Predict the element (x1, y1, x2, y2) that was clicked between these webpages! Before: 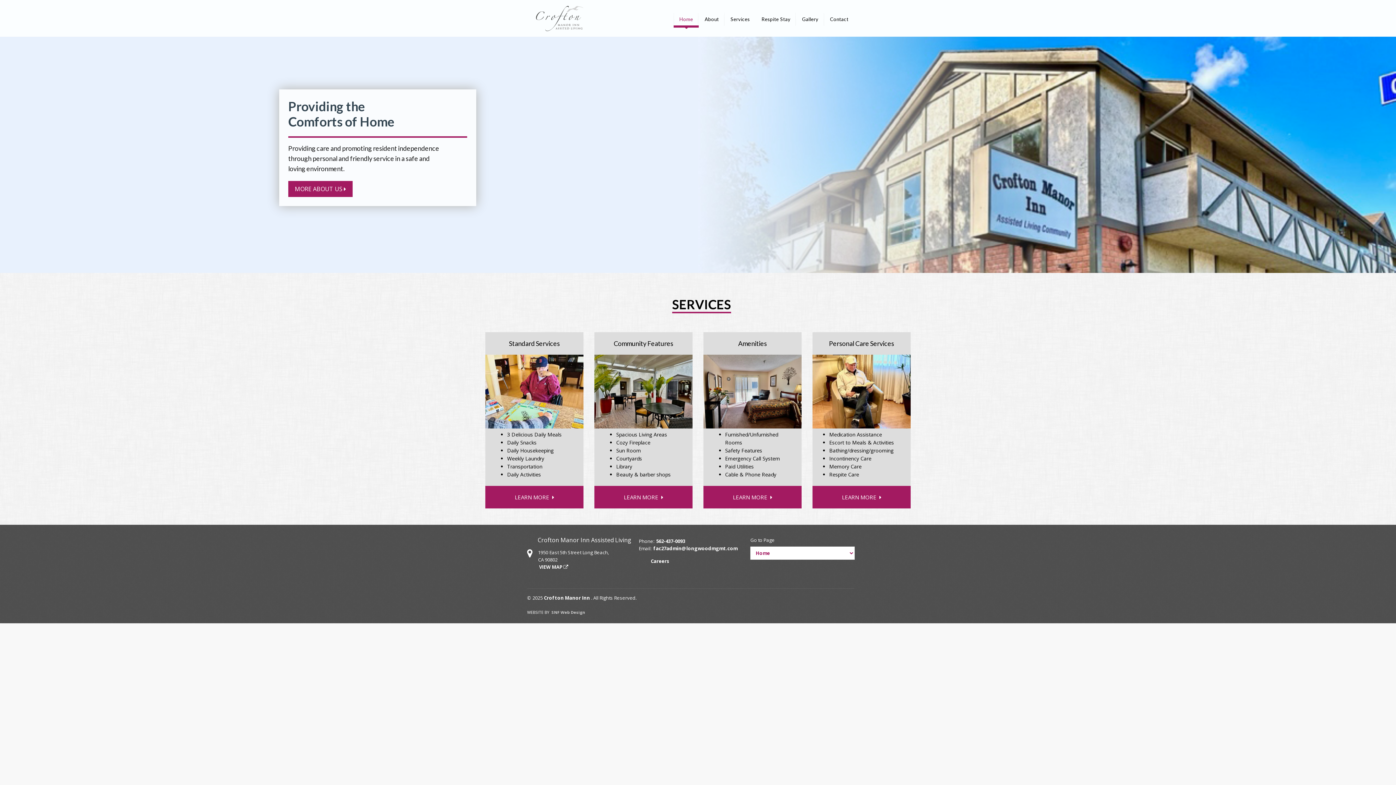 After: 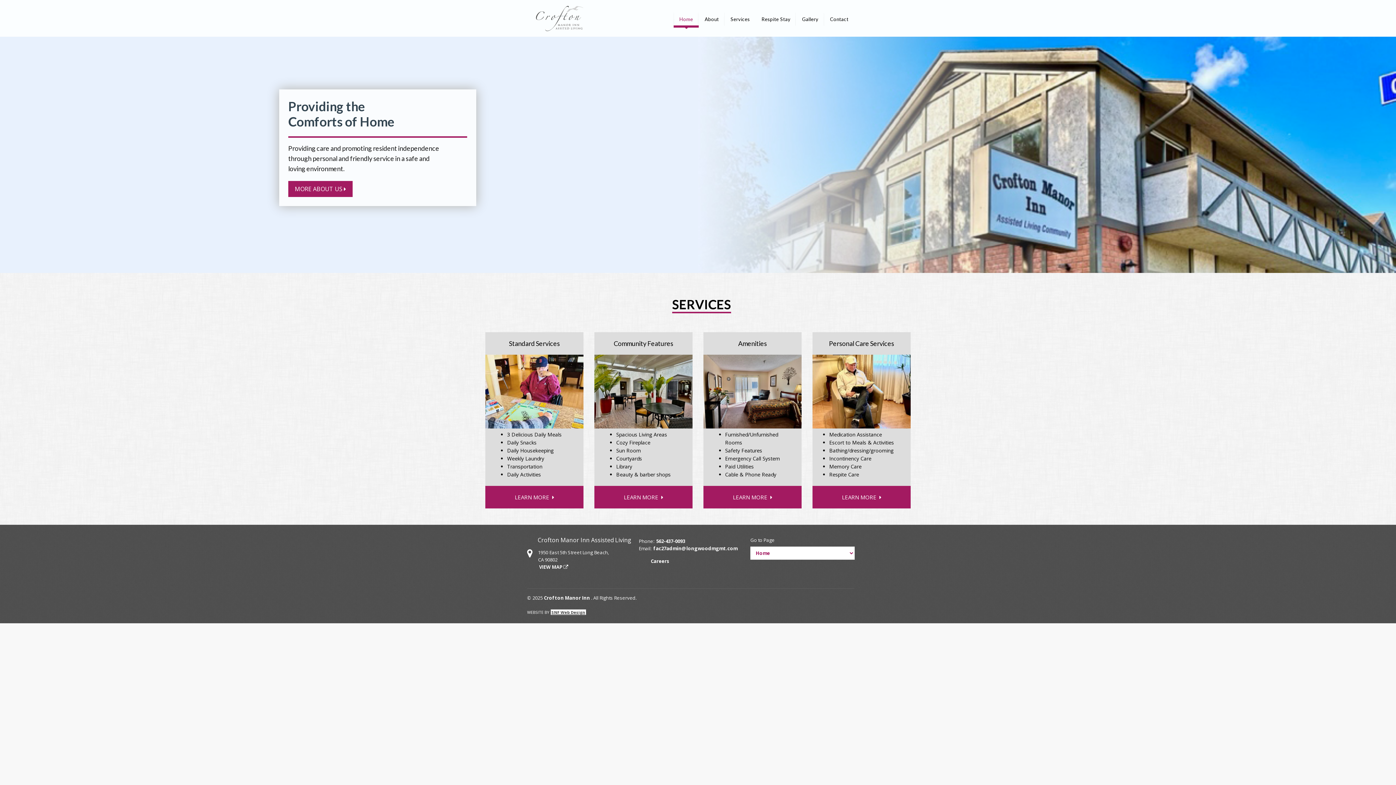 Action: label: SNF Web Design bbox: (550, 609, 586, 615)